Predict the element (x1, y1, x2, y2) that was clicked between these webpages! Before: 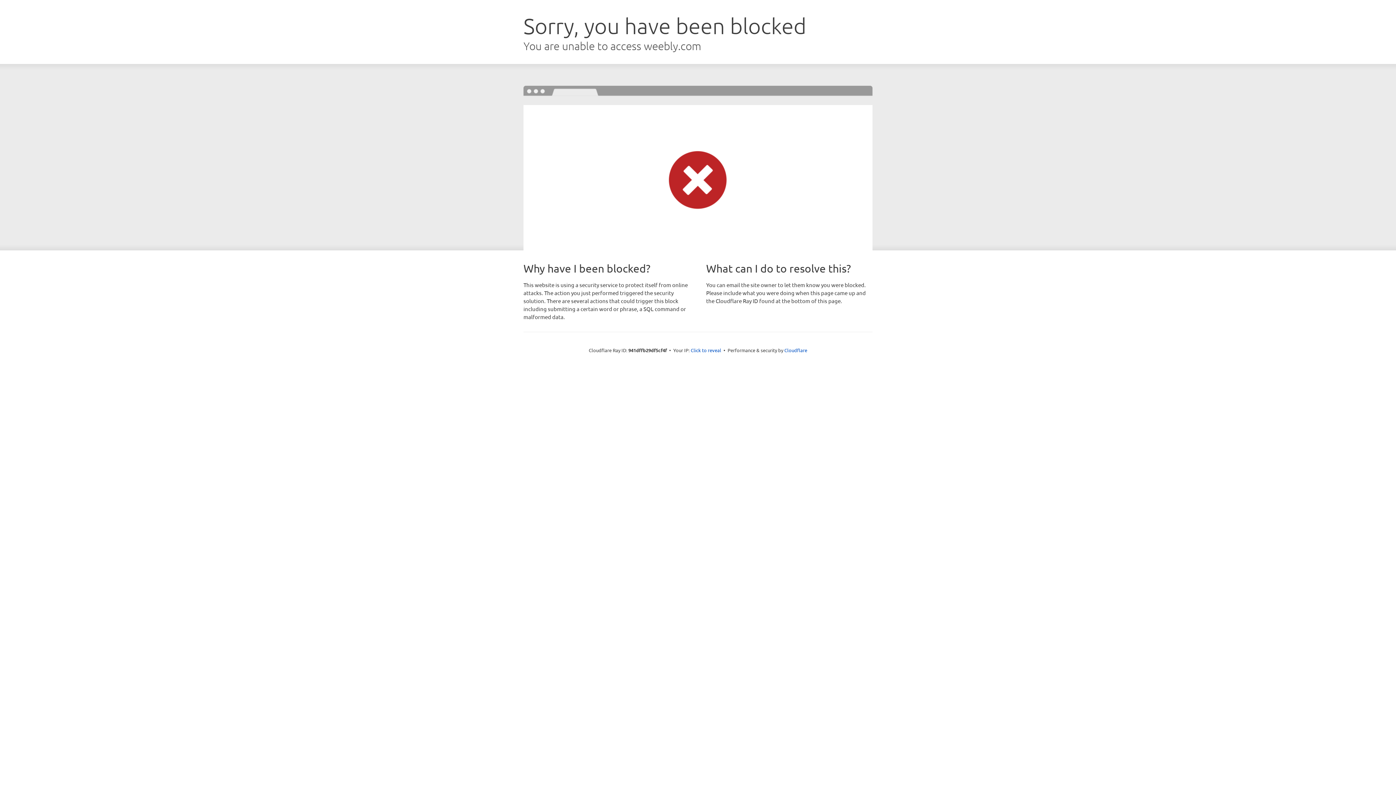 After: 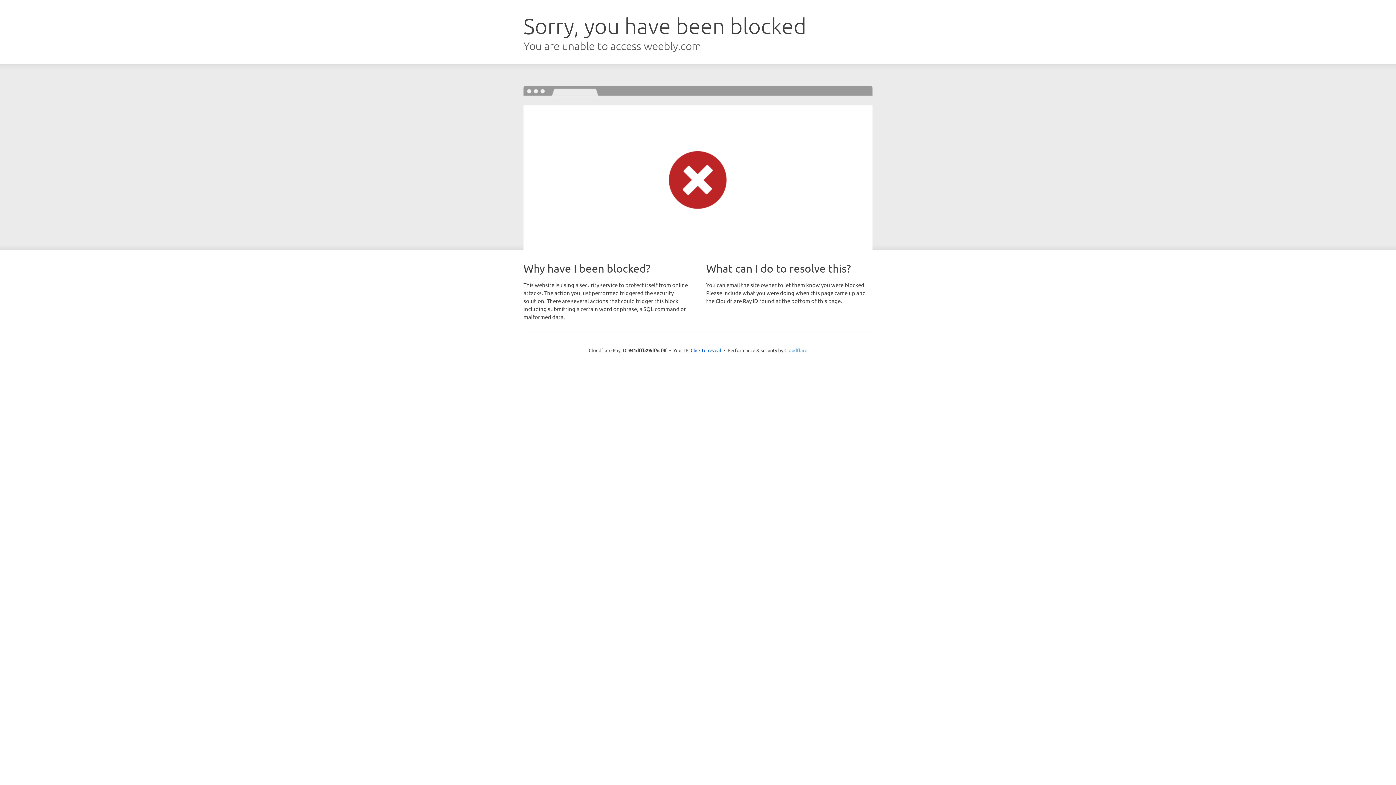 Action: label: Cloudflare bbox: (784, 347, 807, 353)